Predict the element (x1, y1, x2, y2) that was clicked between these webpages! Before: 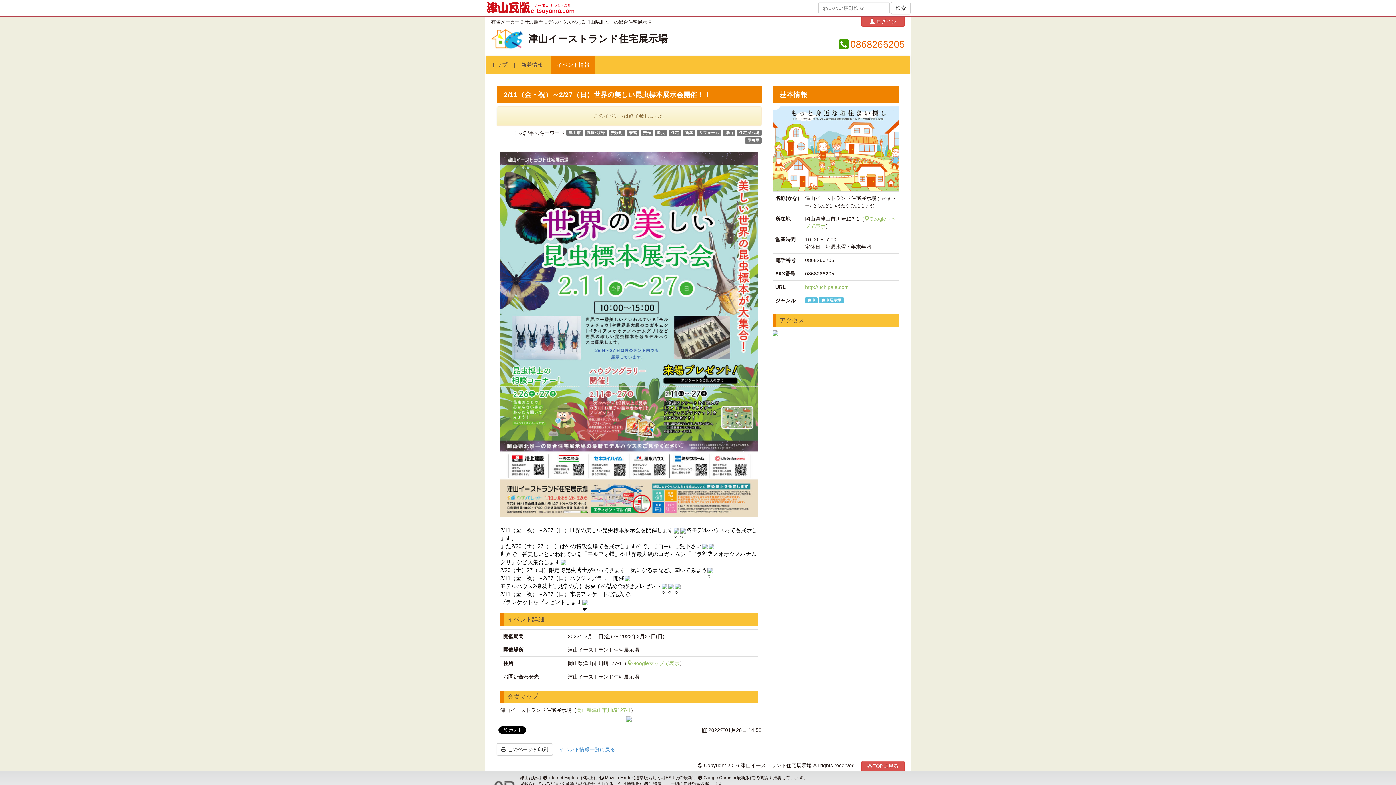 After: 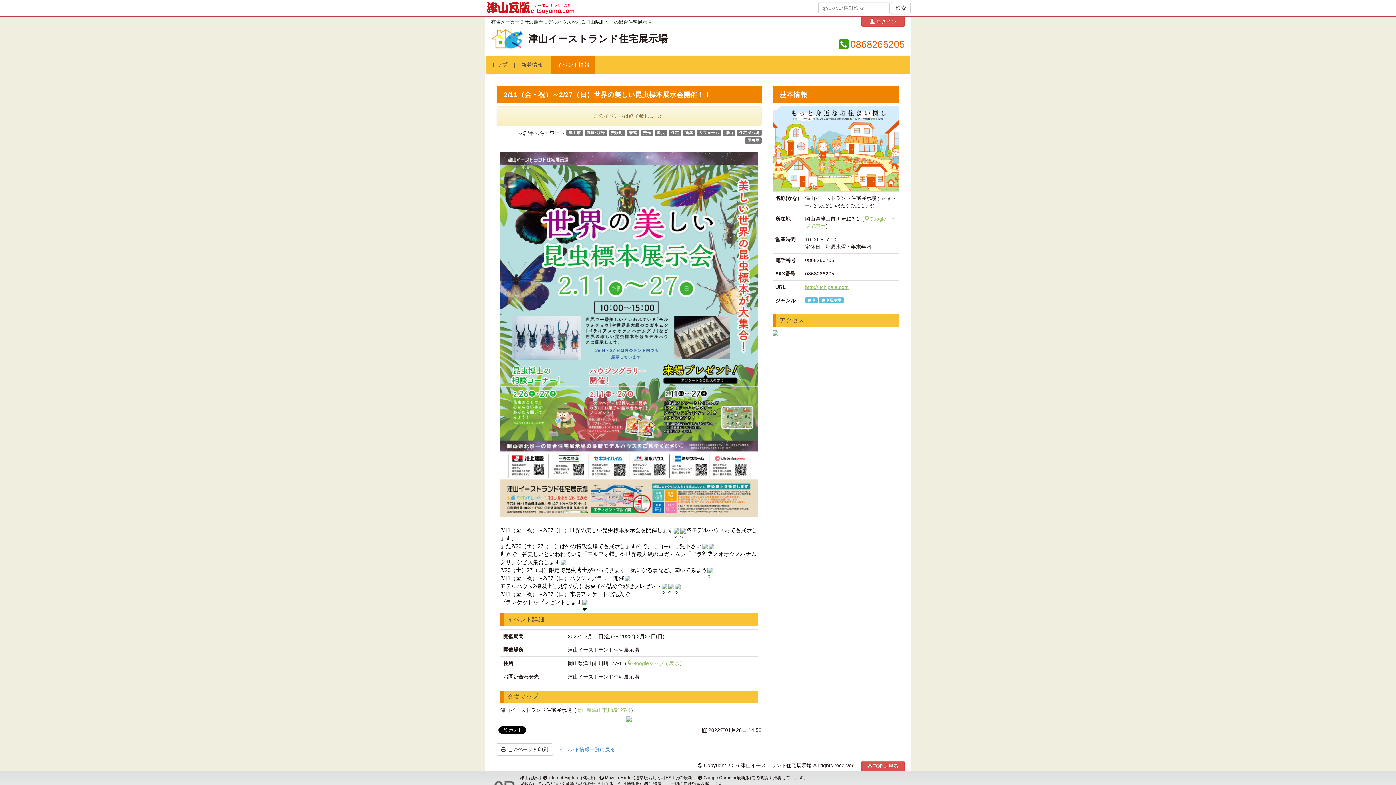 Action: bbox: (805, 284, 848, 290) label: http://uchipale.com